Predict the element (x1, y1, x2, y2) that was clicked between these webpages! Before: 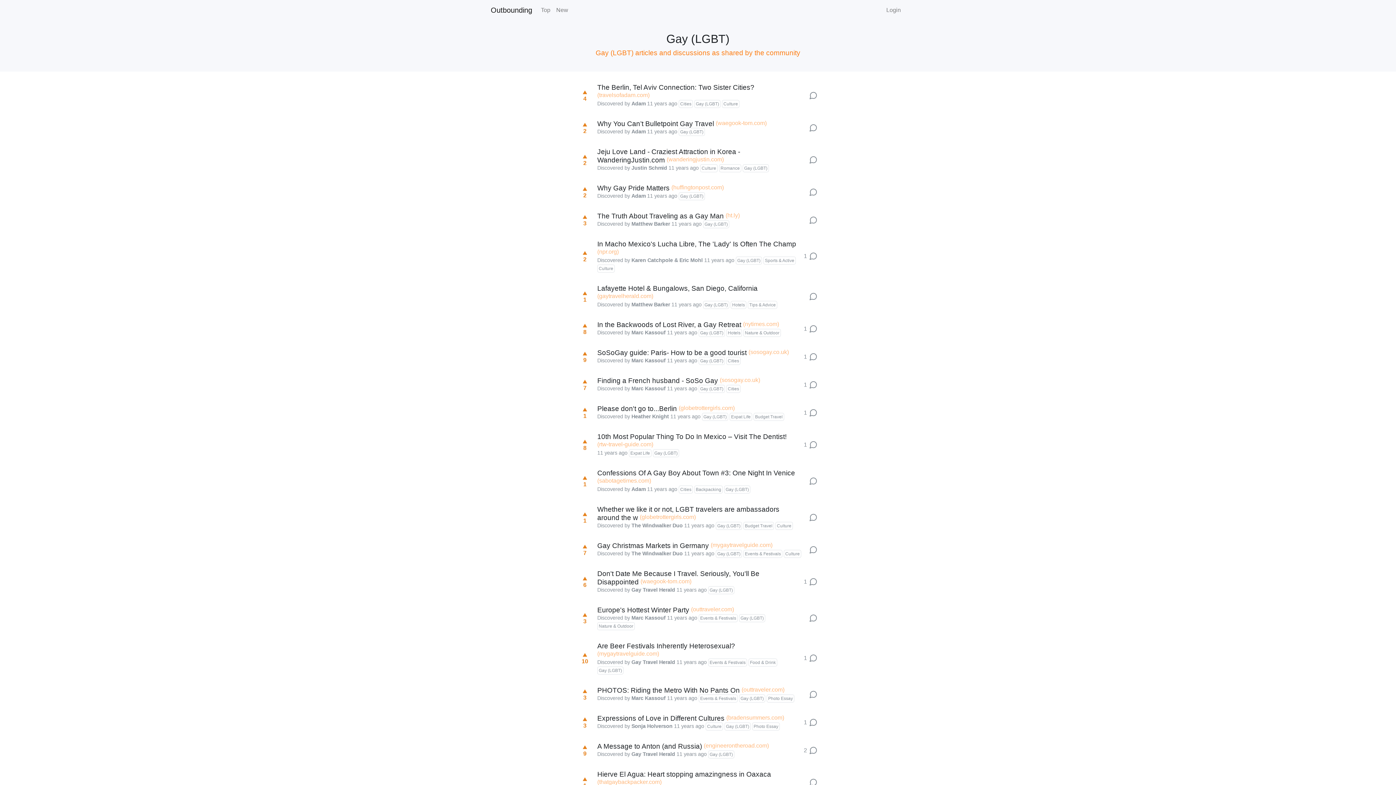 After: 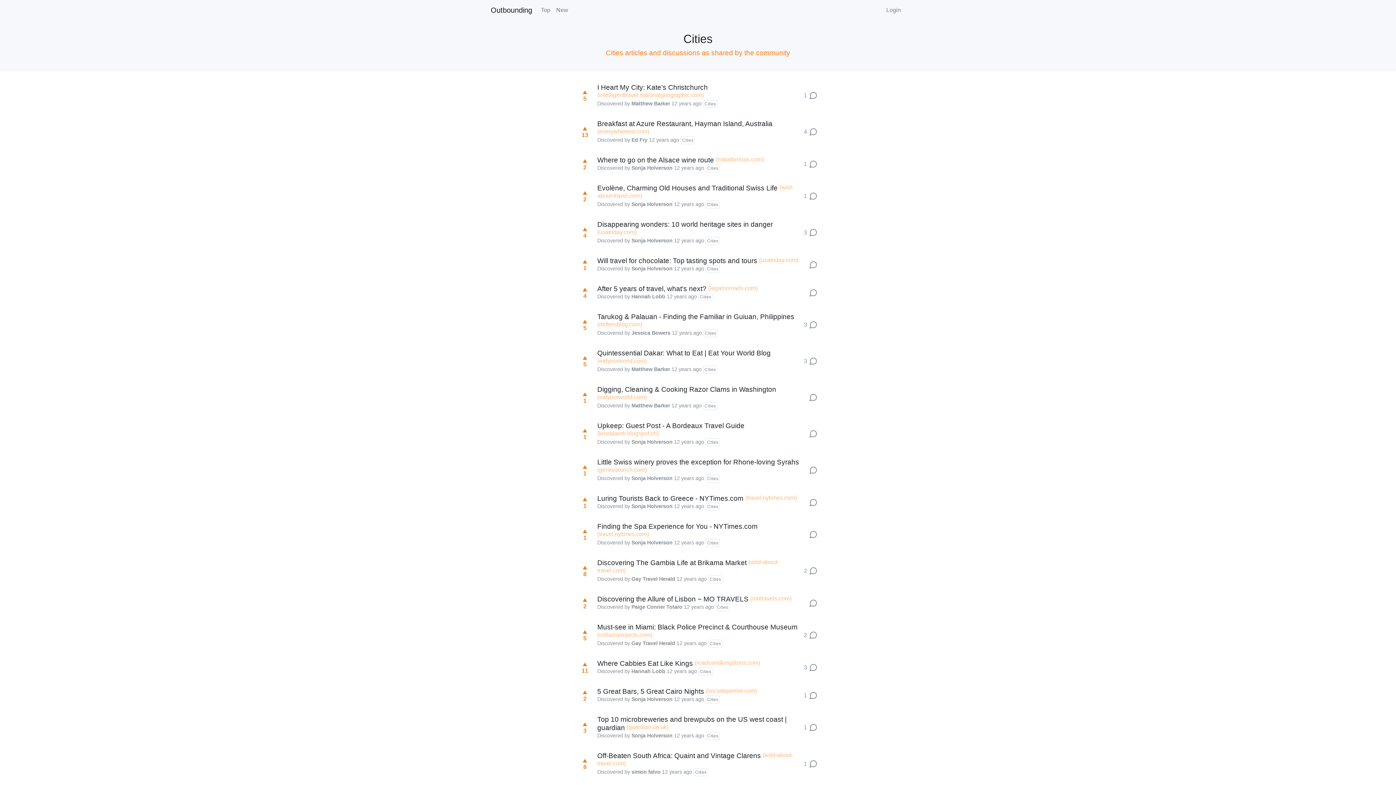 Action: bbox: (726, 385, 740, 393) label: Cities